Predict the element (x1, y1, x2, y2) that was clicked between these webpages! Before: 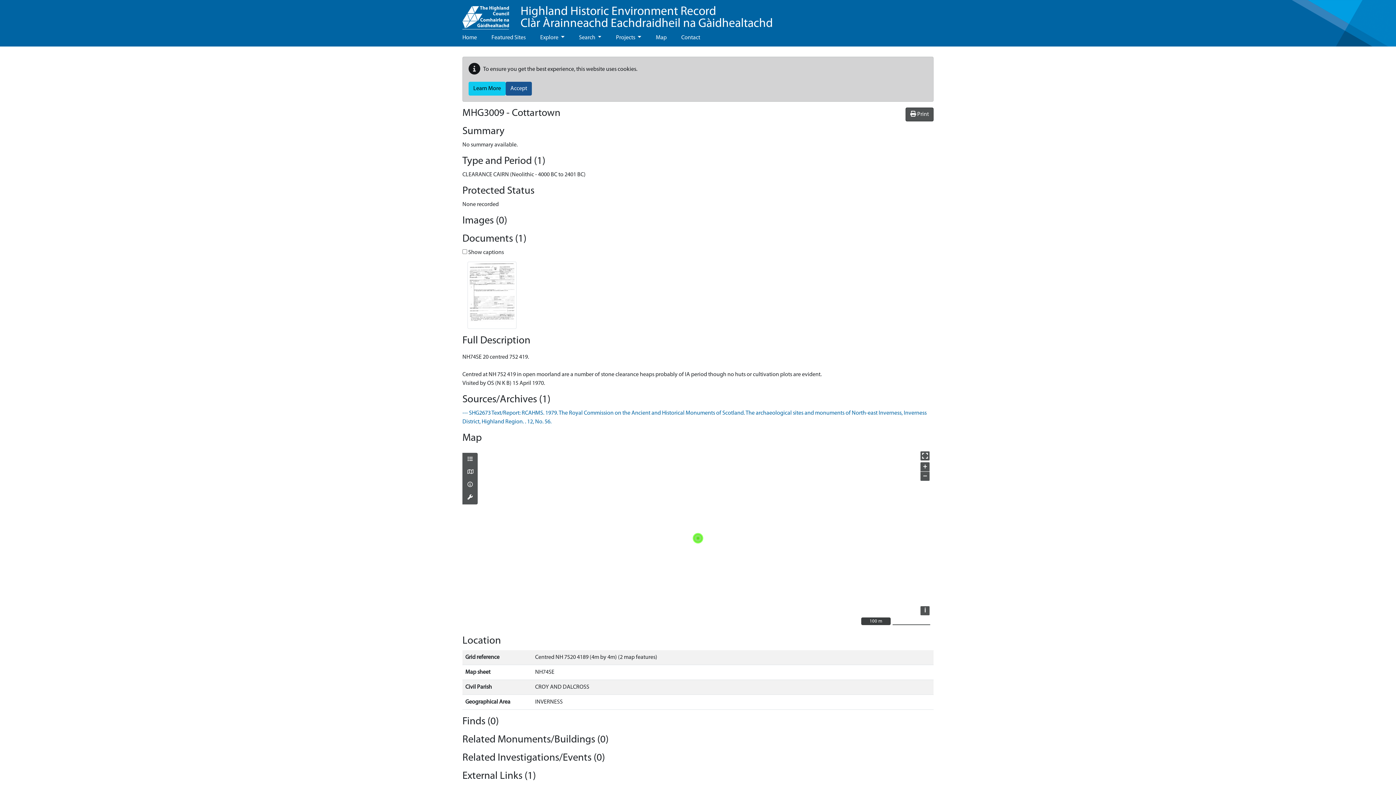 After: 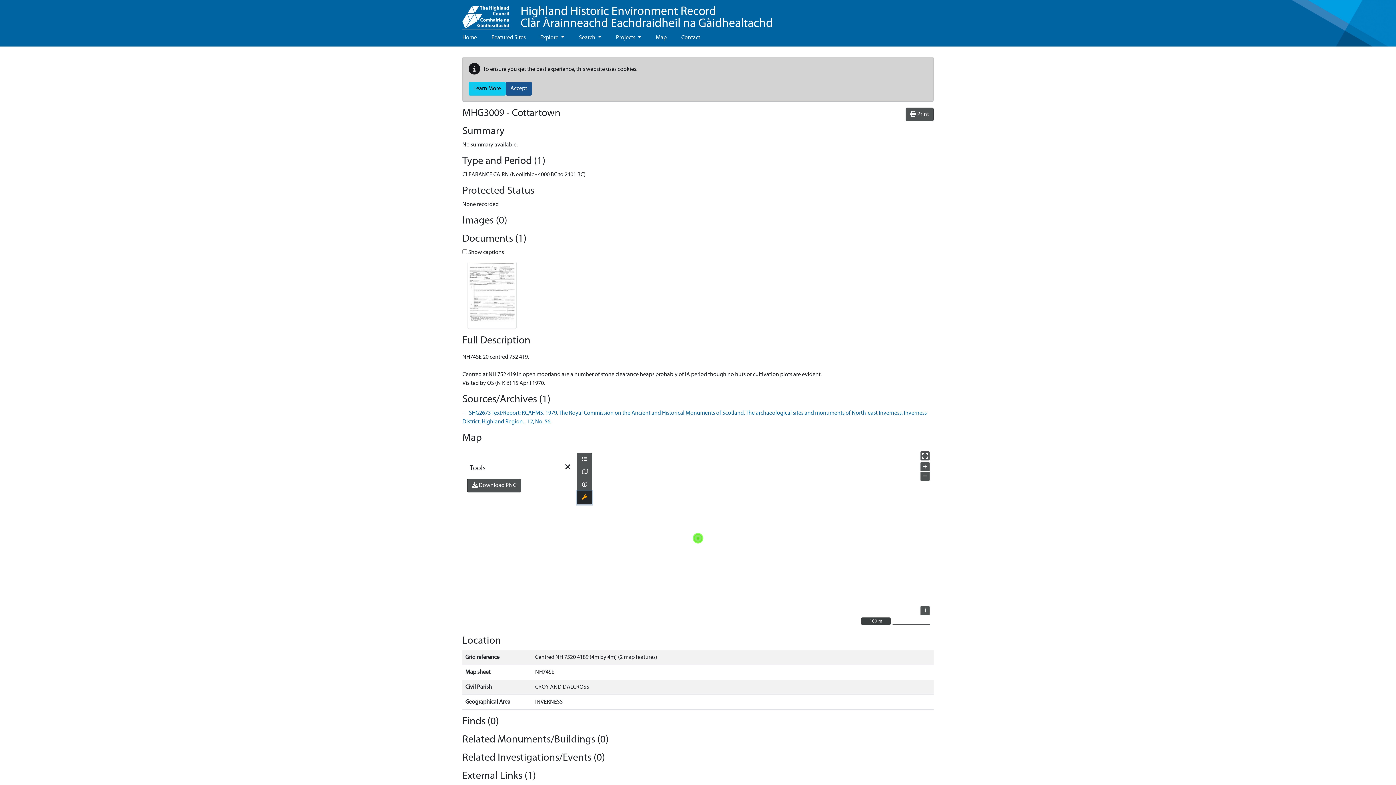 Action: bbox: (462, 491, 477, 504) label: Map tools